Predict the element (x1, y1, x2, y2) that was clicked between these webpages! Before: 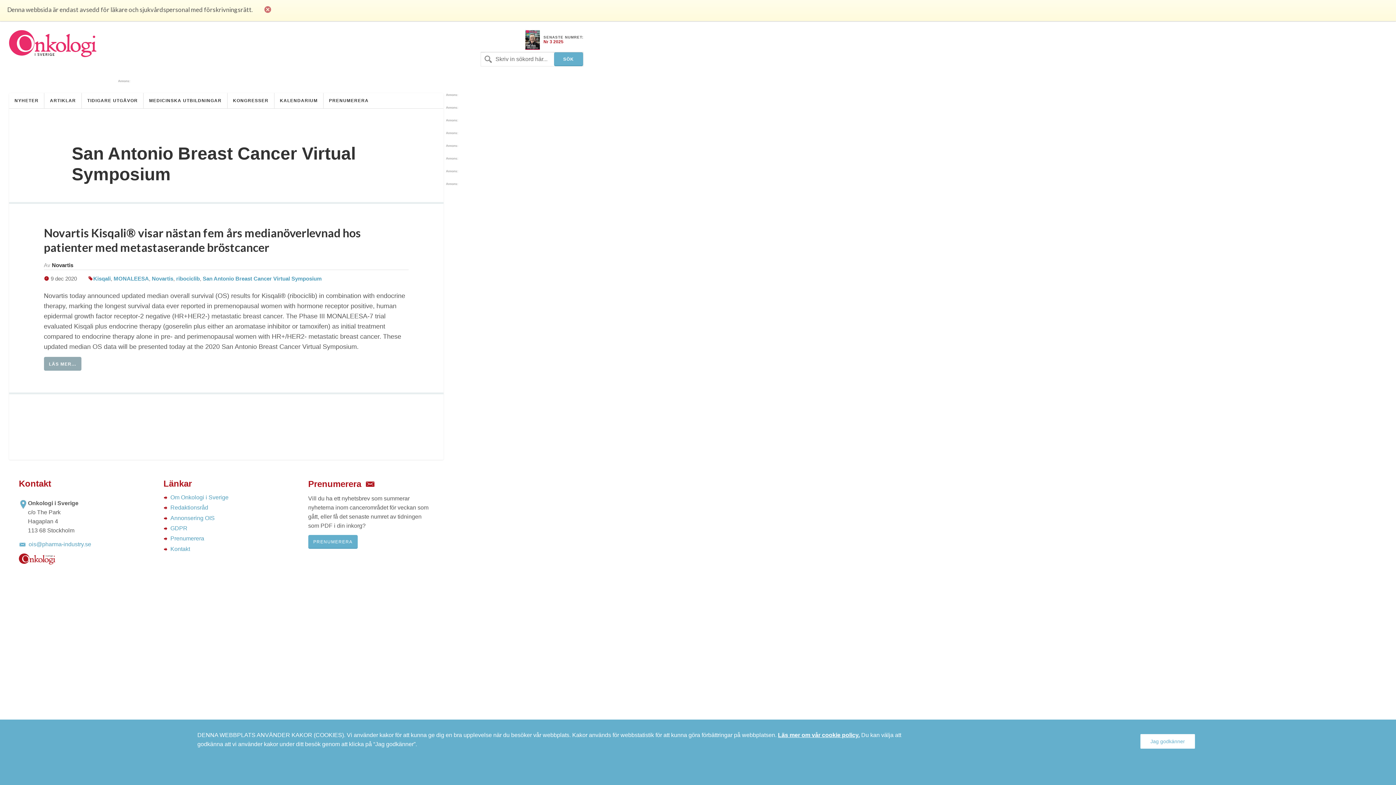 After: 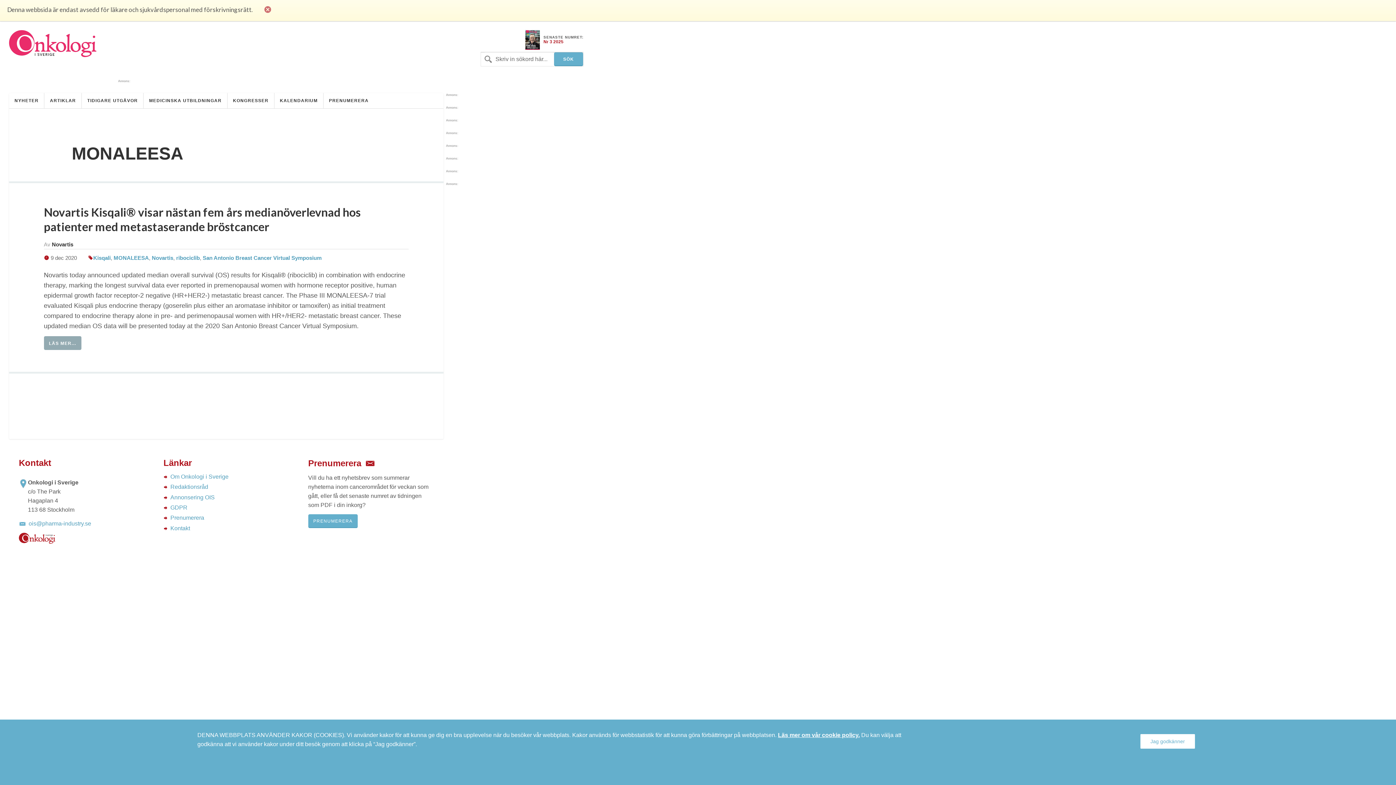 Action: label: MONALEESA bbox: (113, 275, 148, 281)